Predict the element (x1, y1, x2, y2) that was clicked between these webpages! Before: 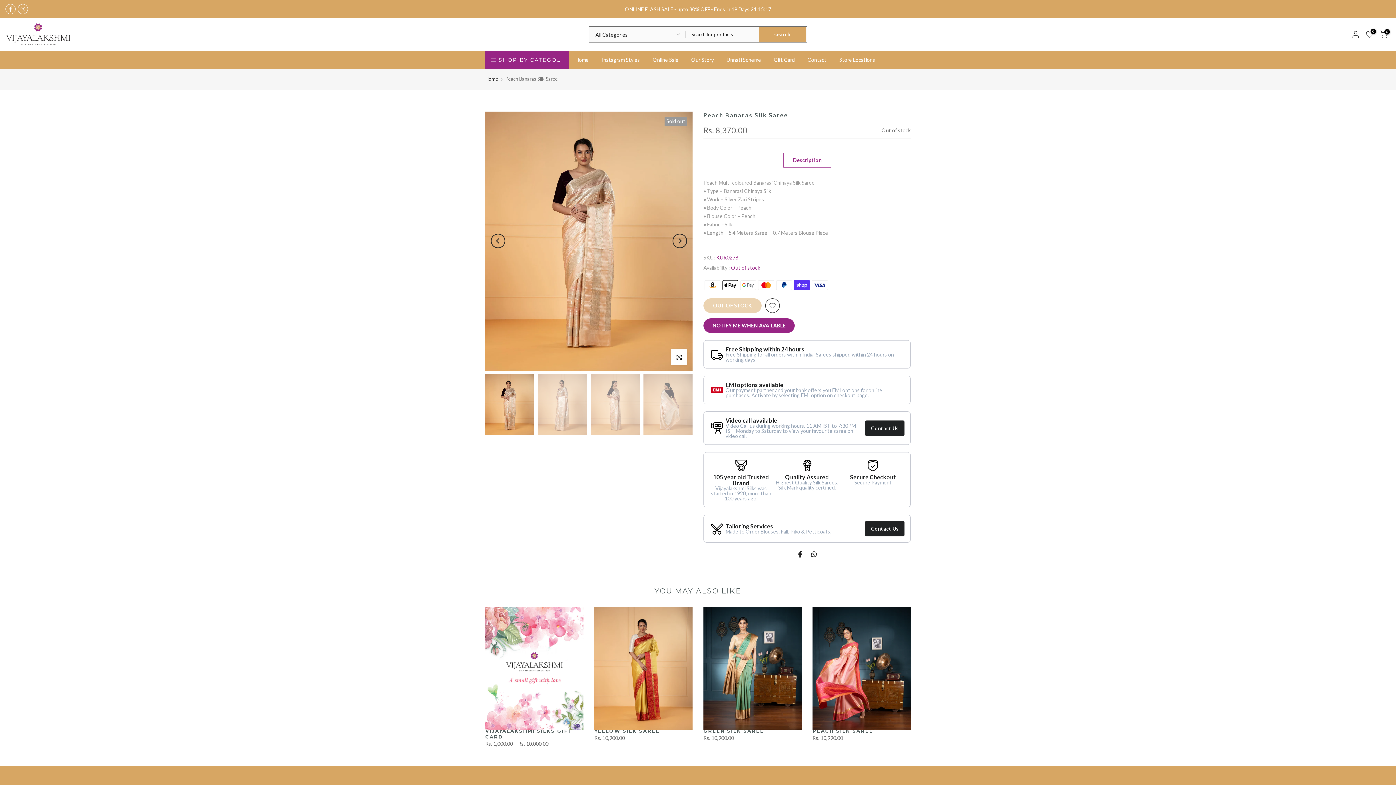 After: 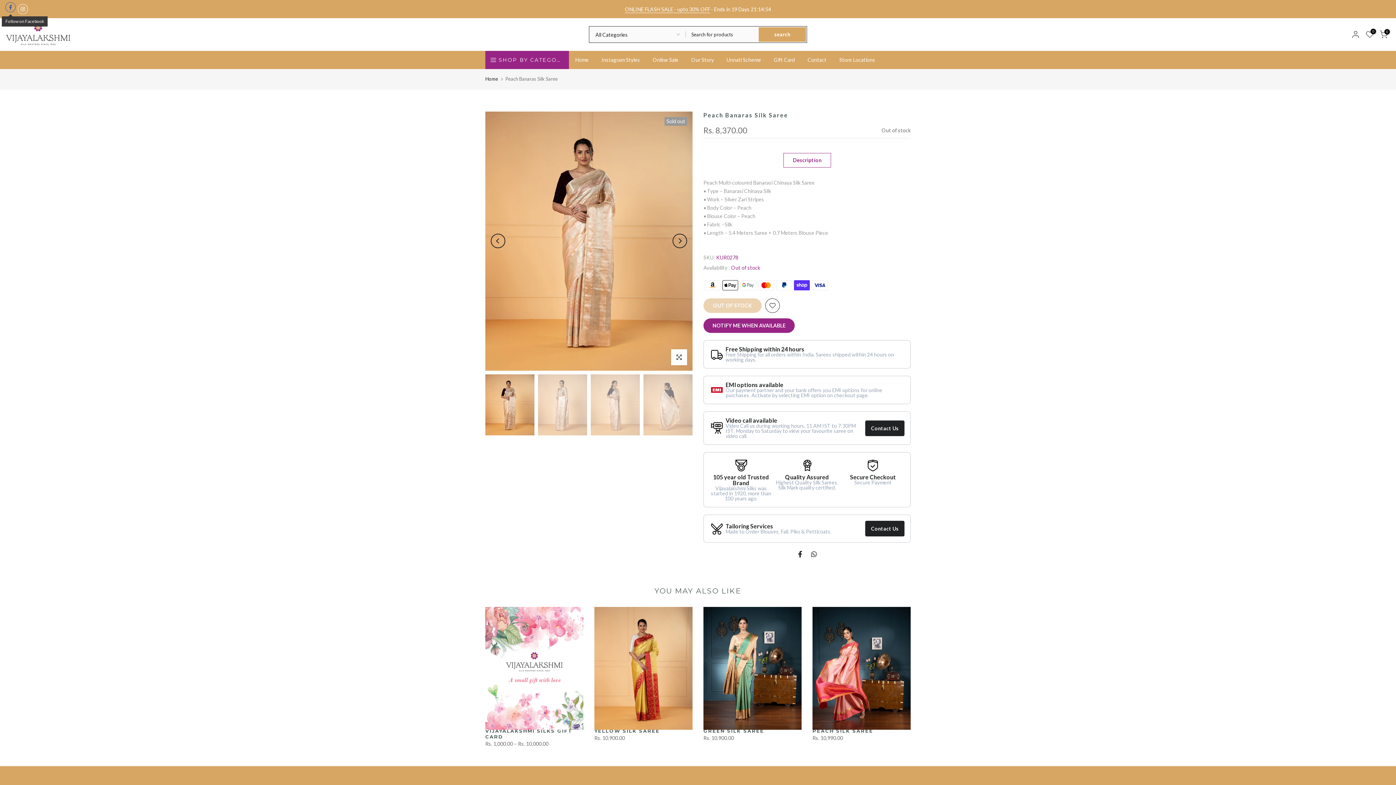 Action: bbox: (5, 4, 15, 14)